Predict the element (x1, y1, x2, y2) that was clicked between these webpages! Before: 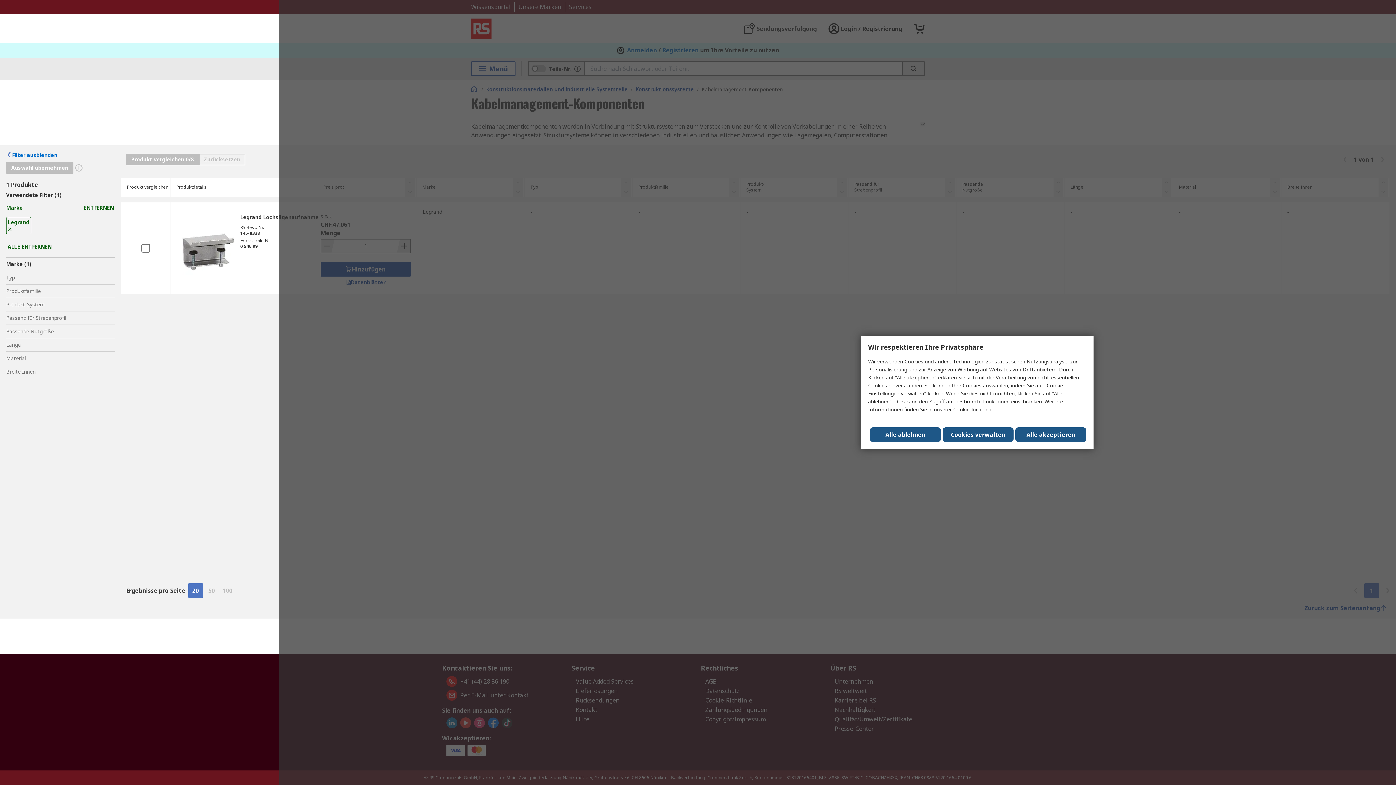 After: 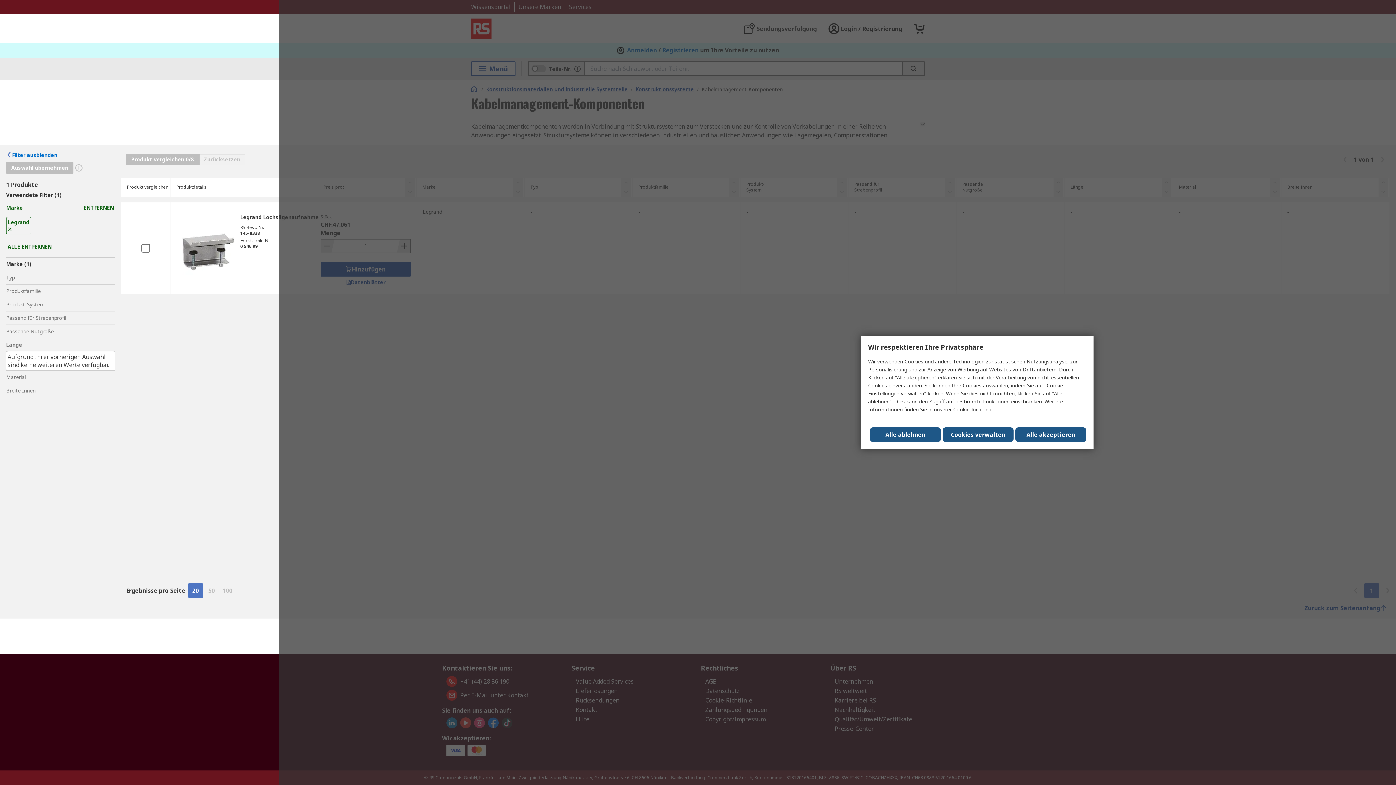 Action: bbox: (6, 338, 115, 351) label: Länge